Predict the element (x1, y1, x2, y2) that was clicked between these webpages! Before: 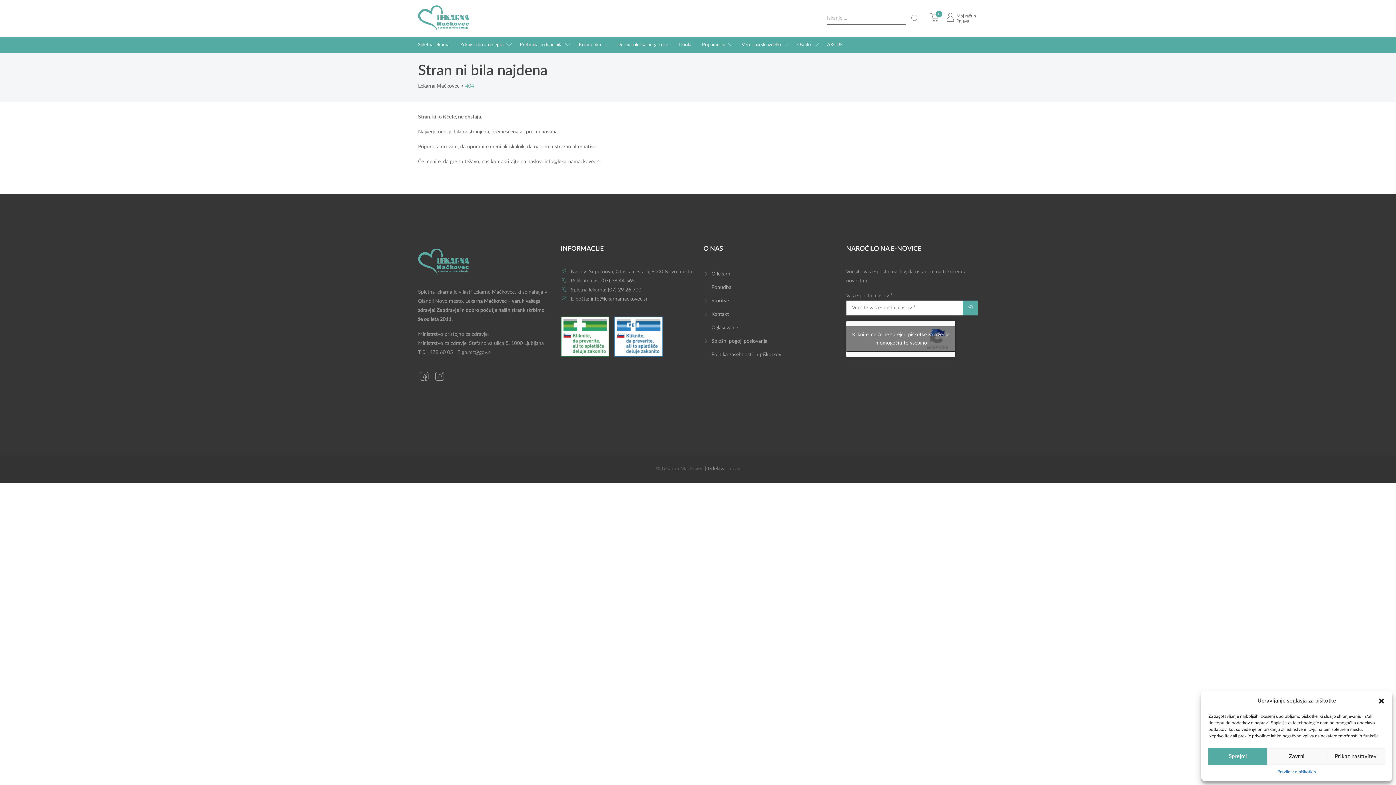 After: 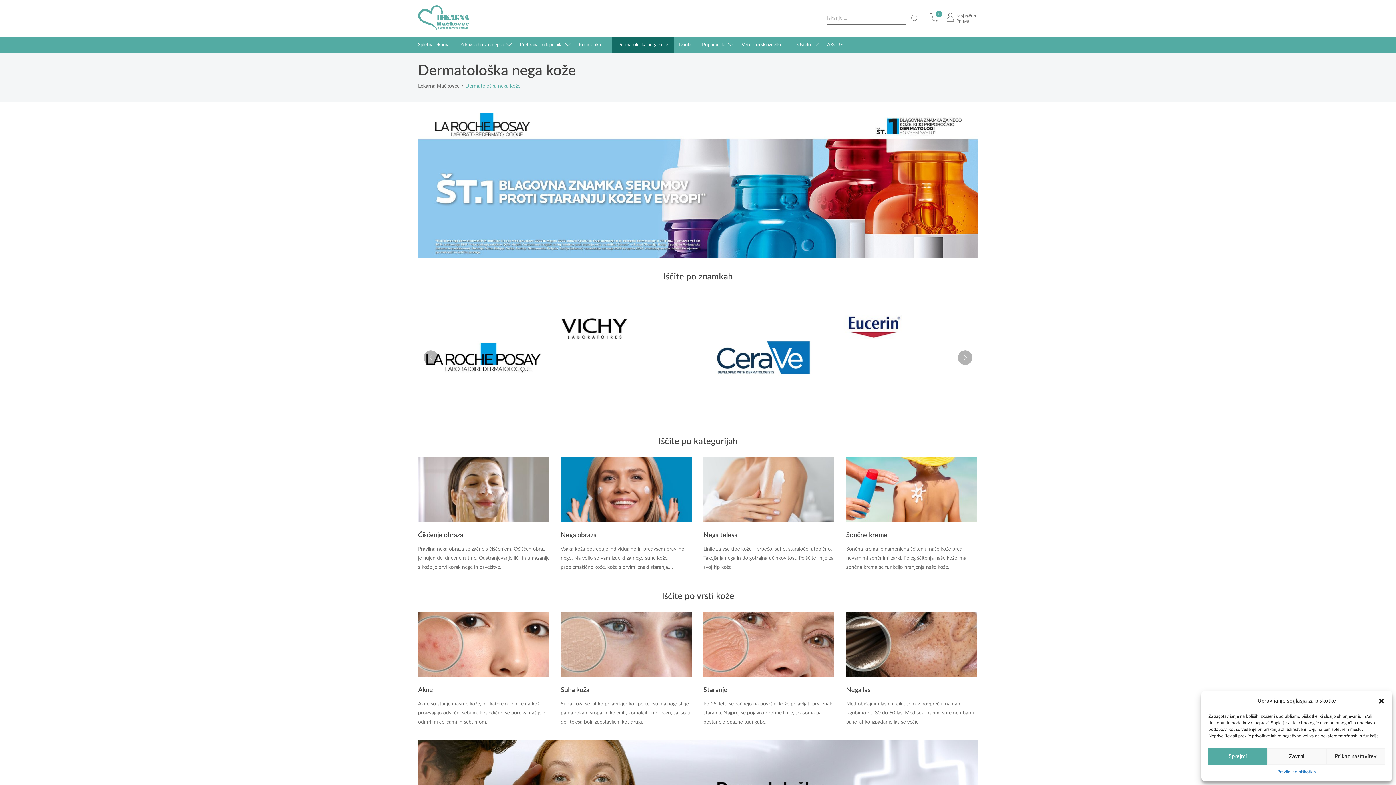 Action: bbox: (612, 37, 673, 52) label: Dermatološka nega kože